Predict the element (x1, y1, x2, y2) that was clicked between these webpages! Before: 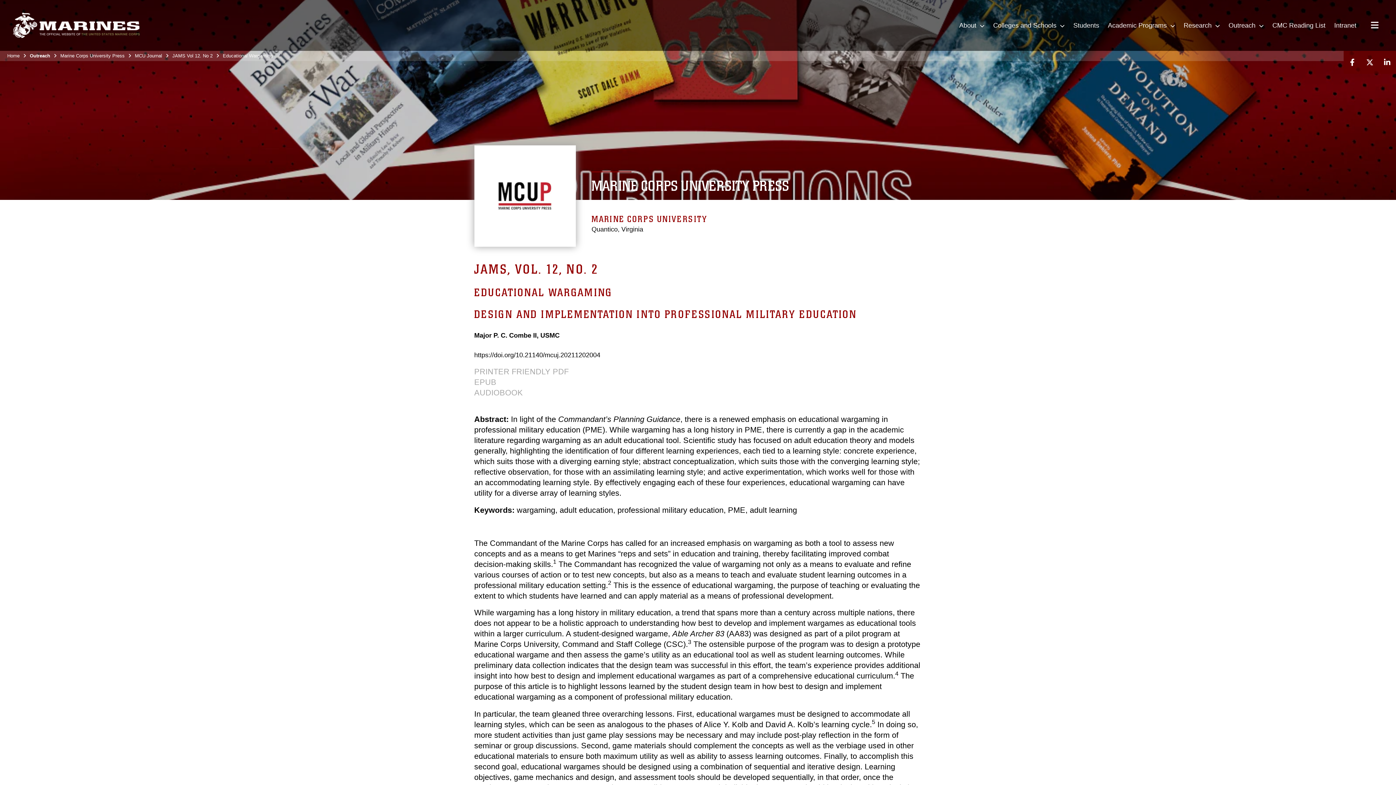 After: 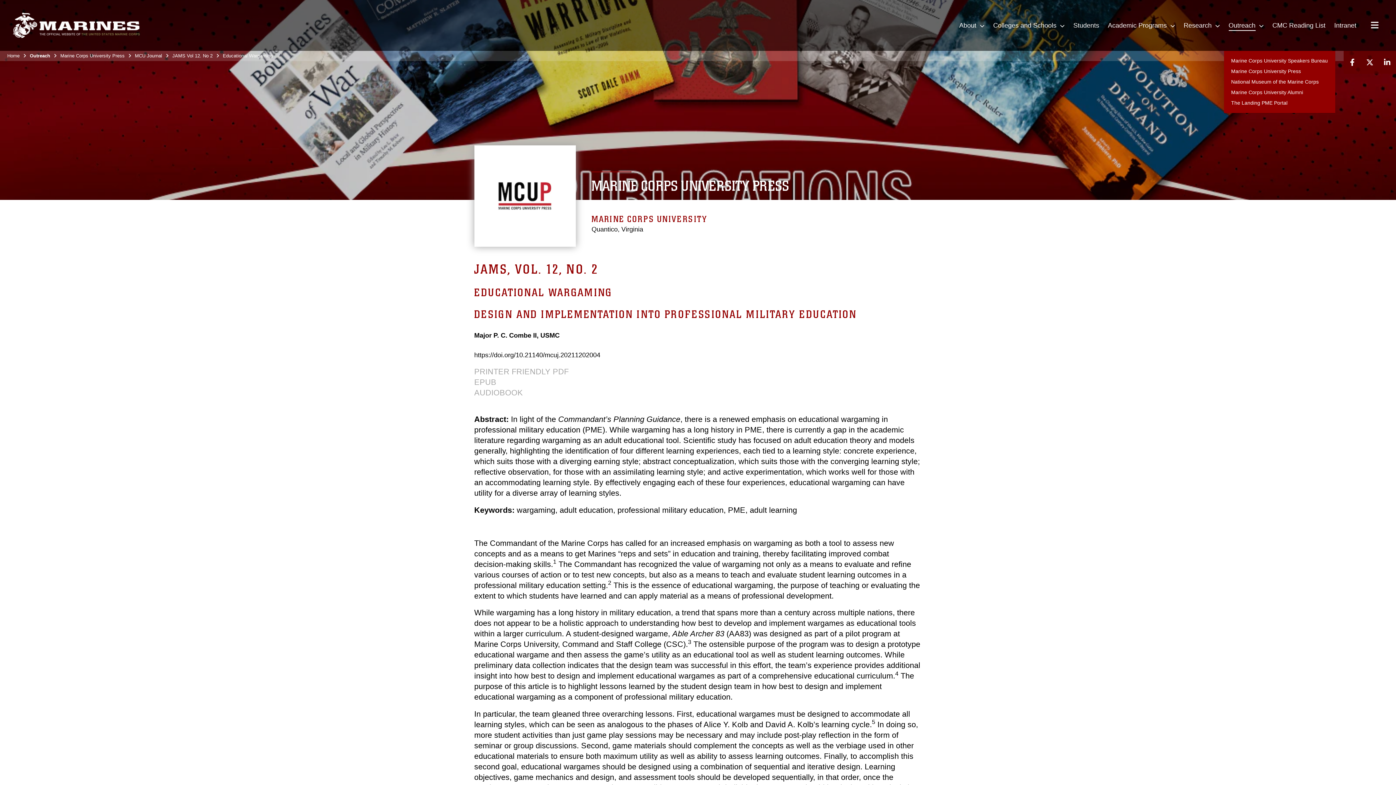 Action: label: Outreach  bbox: (1224, 0, 1268, 50)